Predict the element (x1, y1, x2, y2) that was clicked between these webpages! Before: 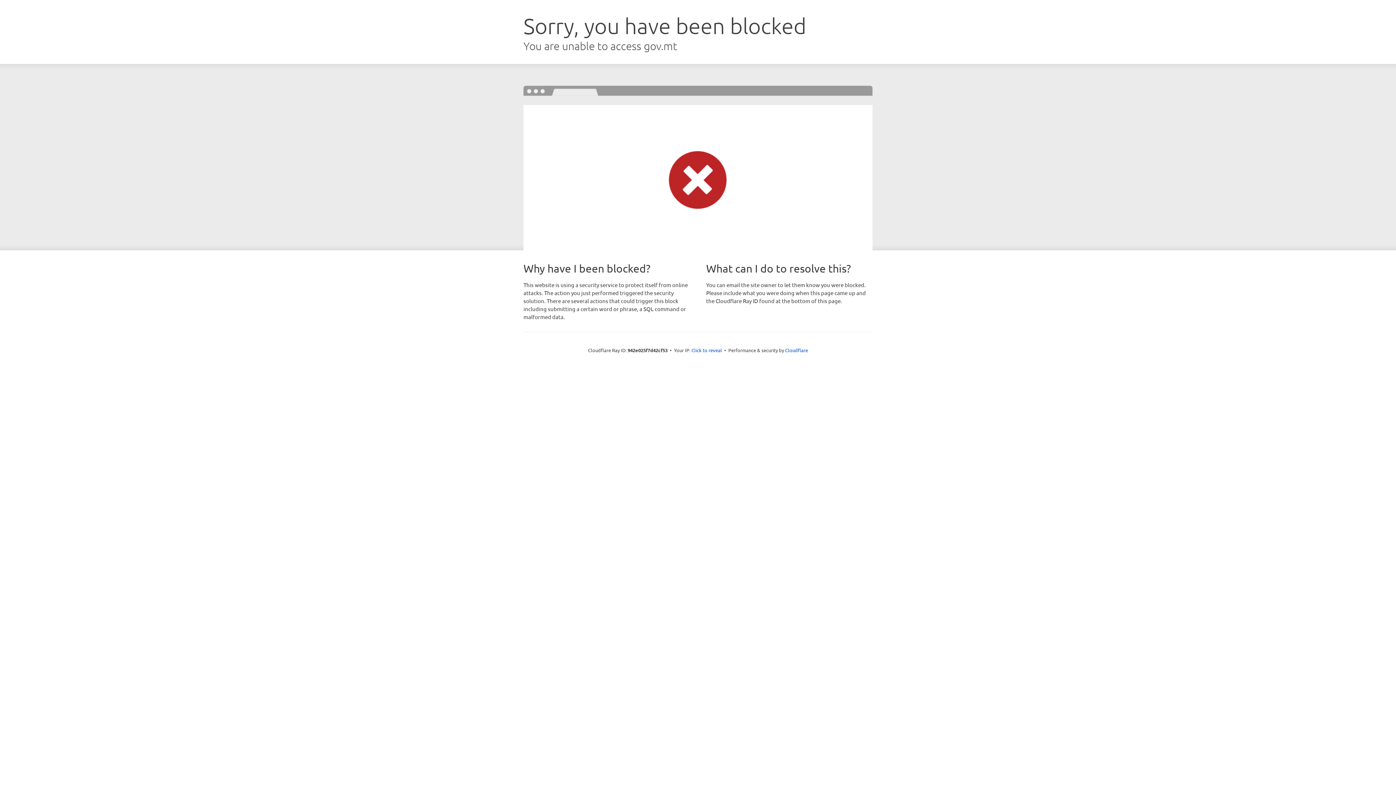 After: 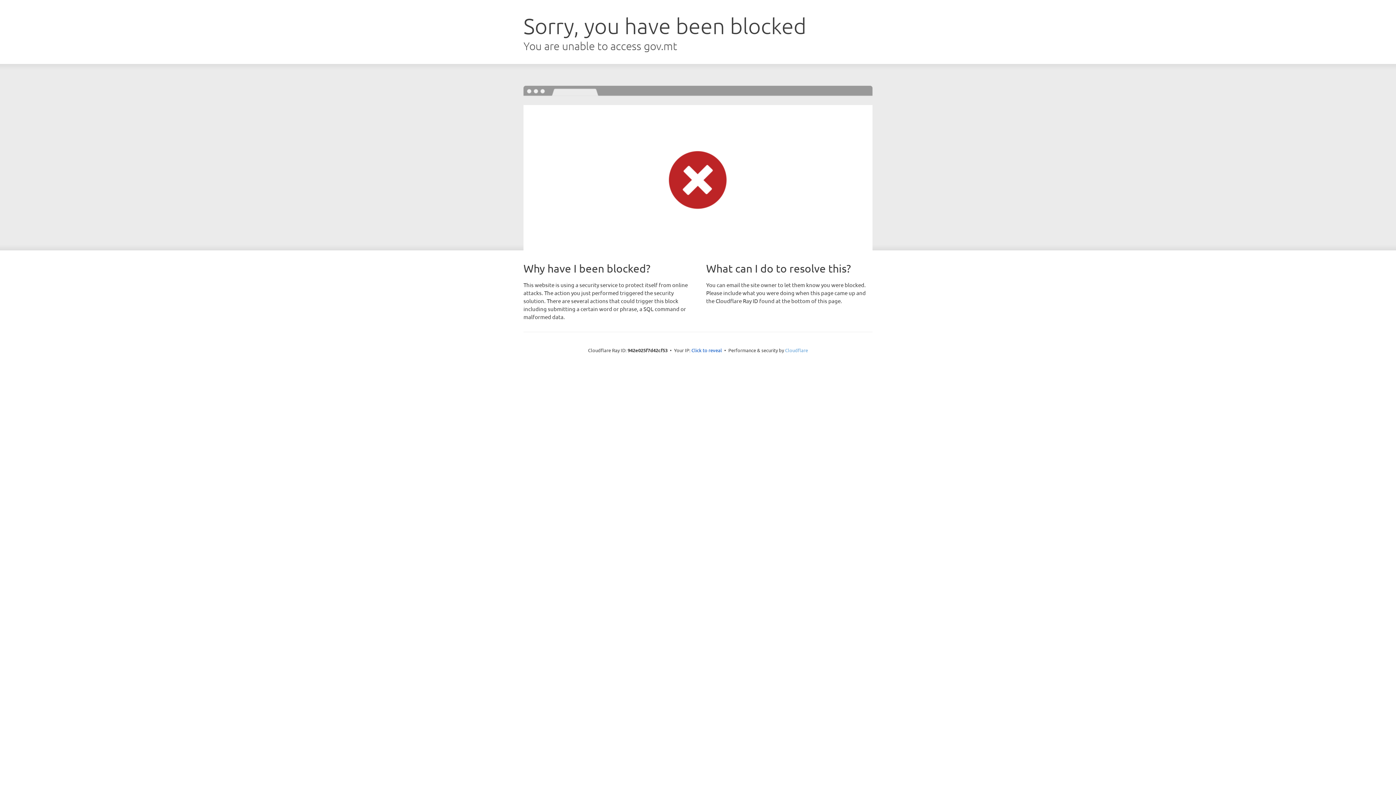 Action: bbox: (785, 347, 808, 353) label: Cloudflare